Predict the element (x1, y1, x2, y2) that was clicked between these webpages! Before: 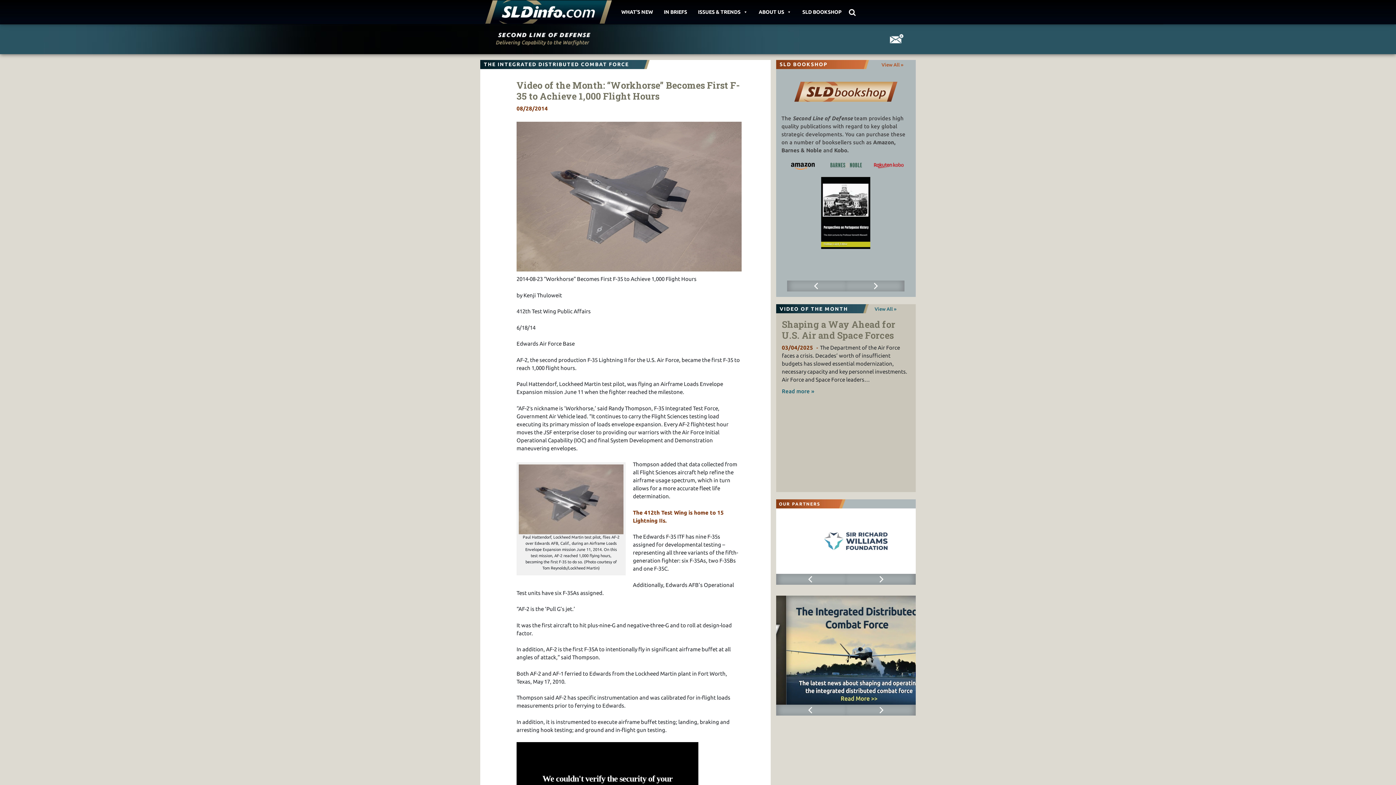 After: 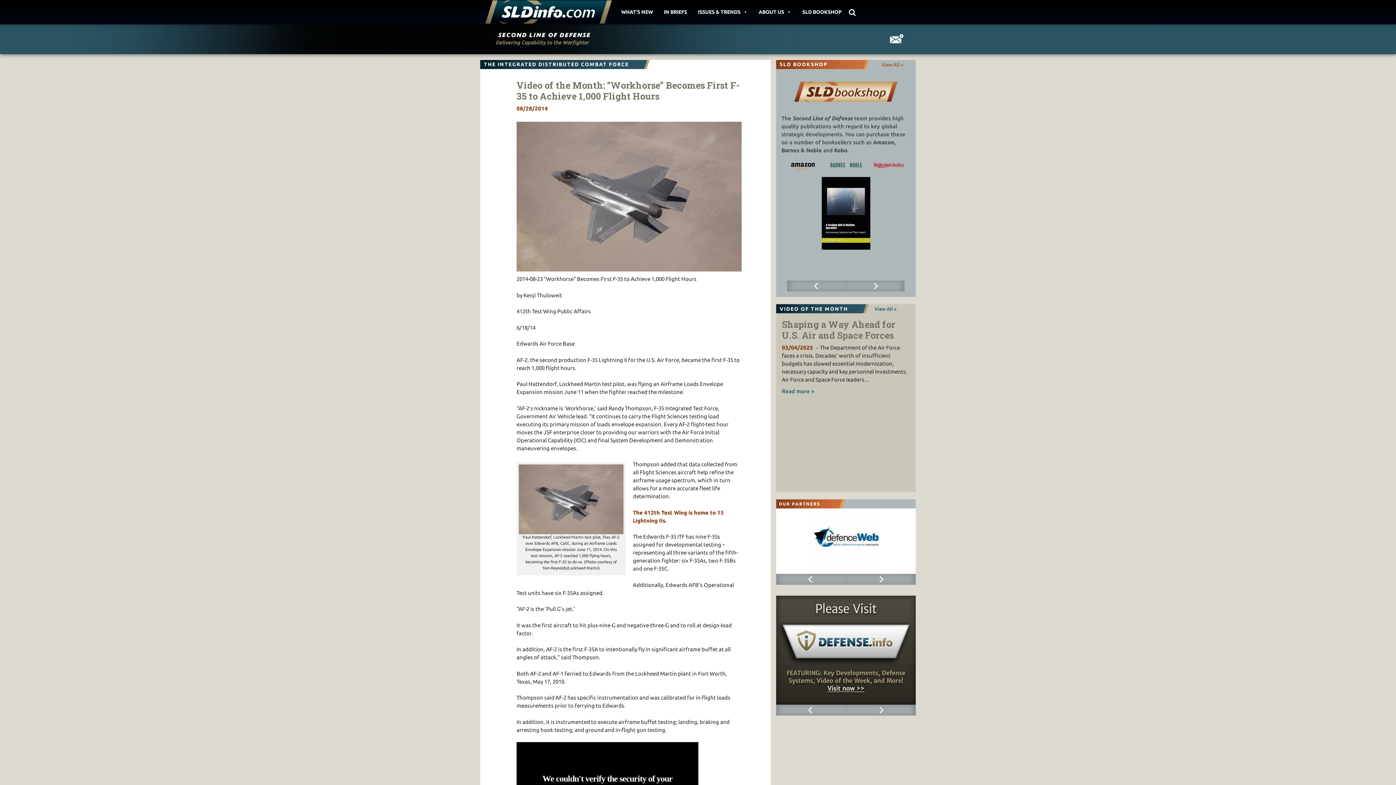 Action: label: Previous bbox: (787, 280, 846, 291)